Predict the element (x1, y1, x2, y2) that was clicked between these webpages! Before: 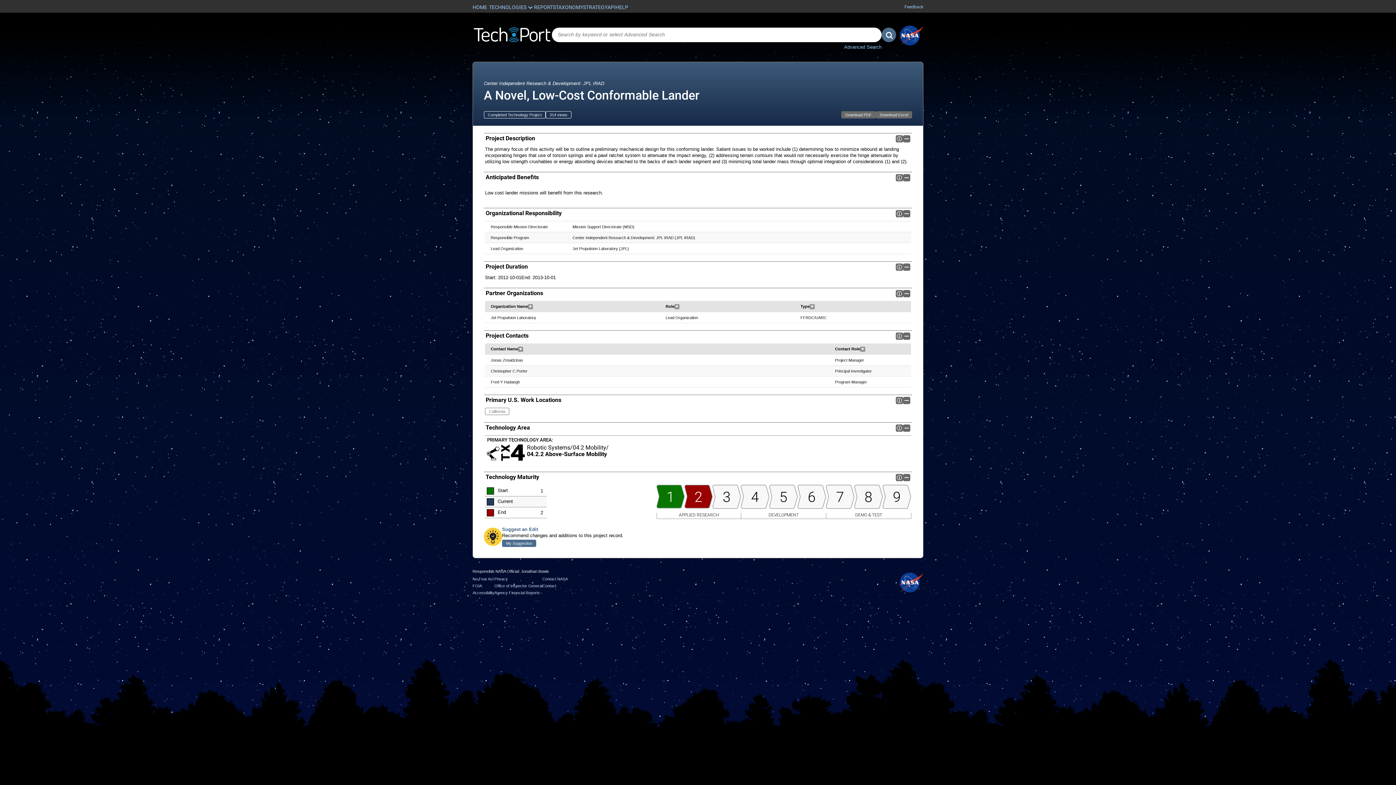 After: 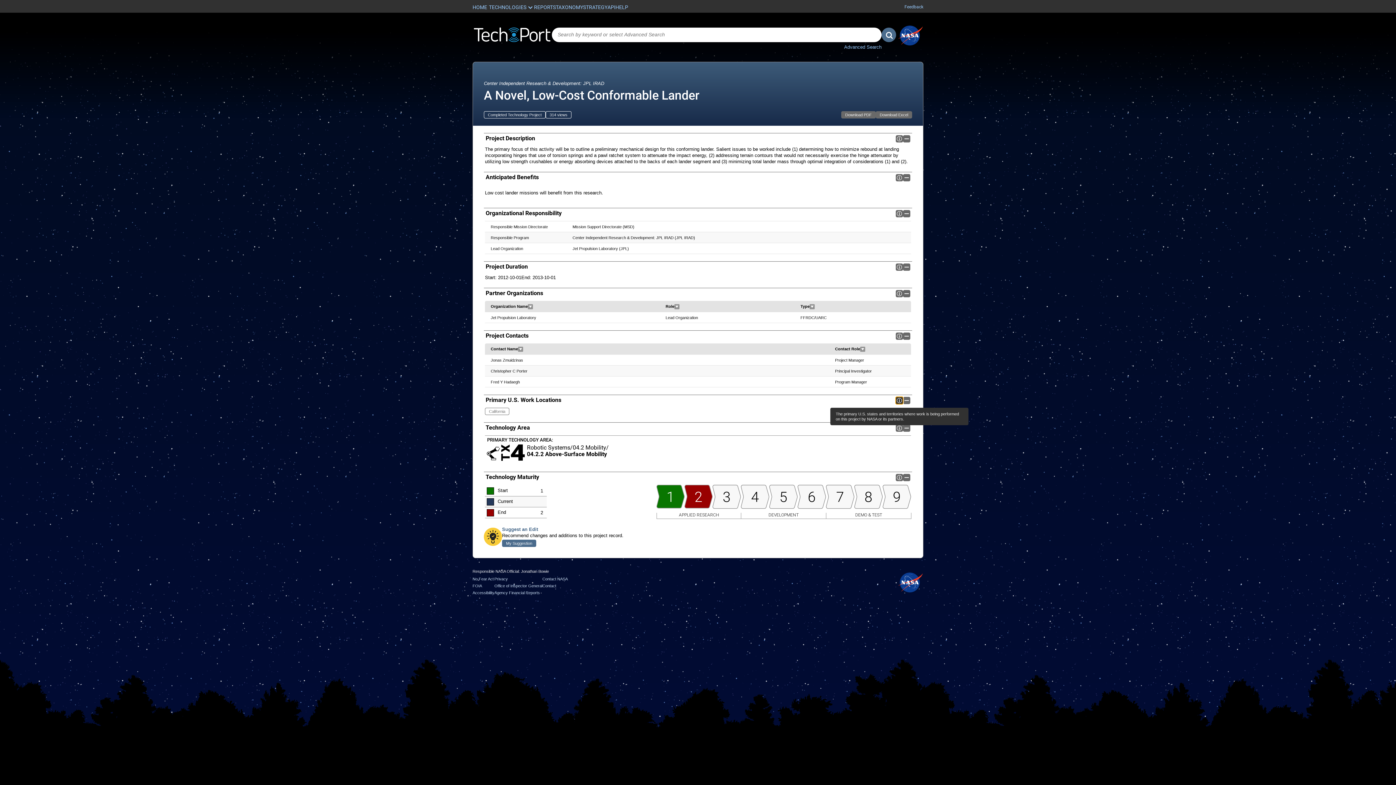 Action: bbox: (896, 397, 903, 404) label: Info